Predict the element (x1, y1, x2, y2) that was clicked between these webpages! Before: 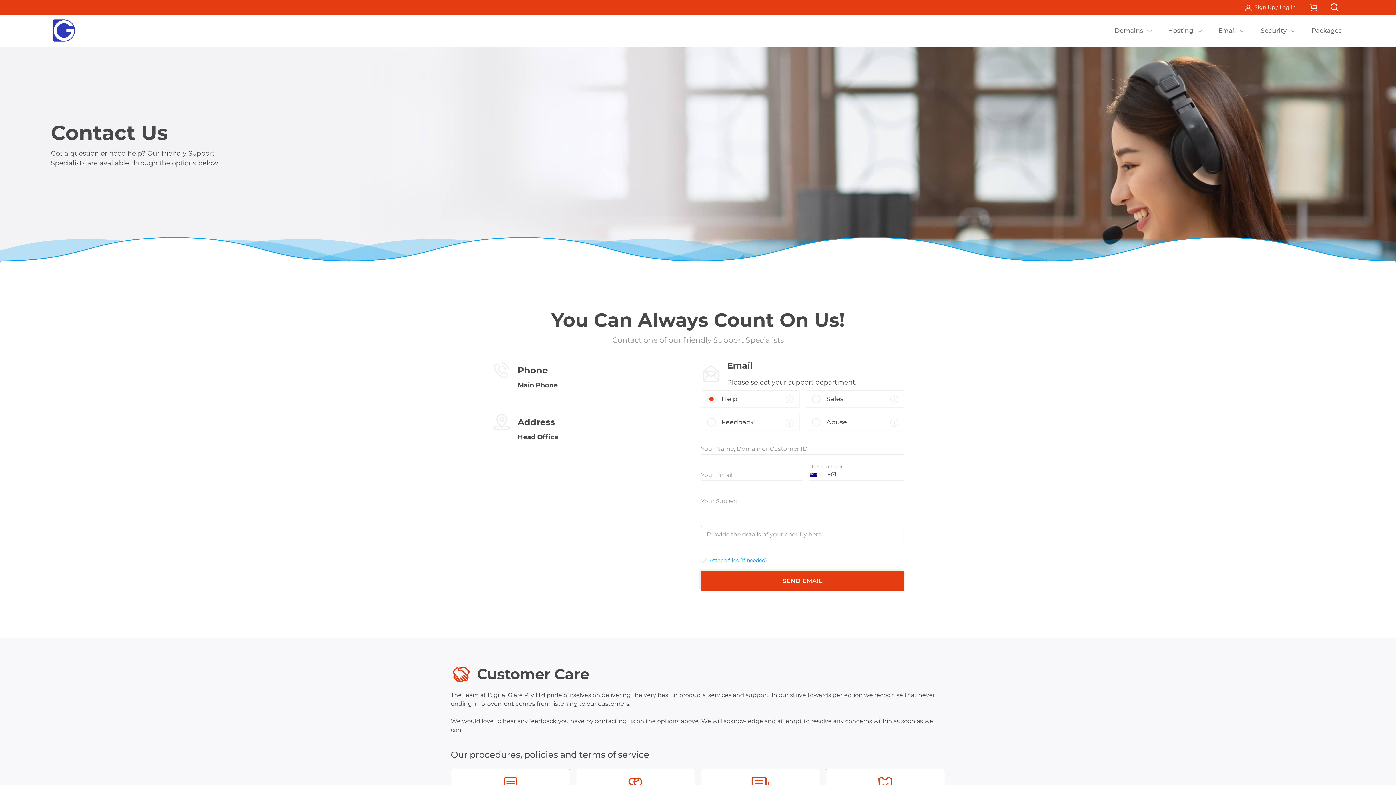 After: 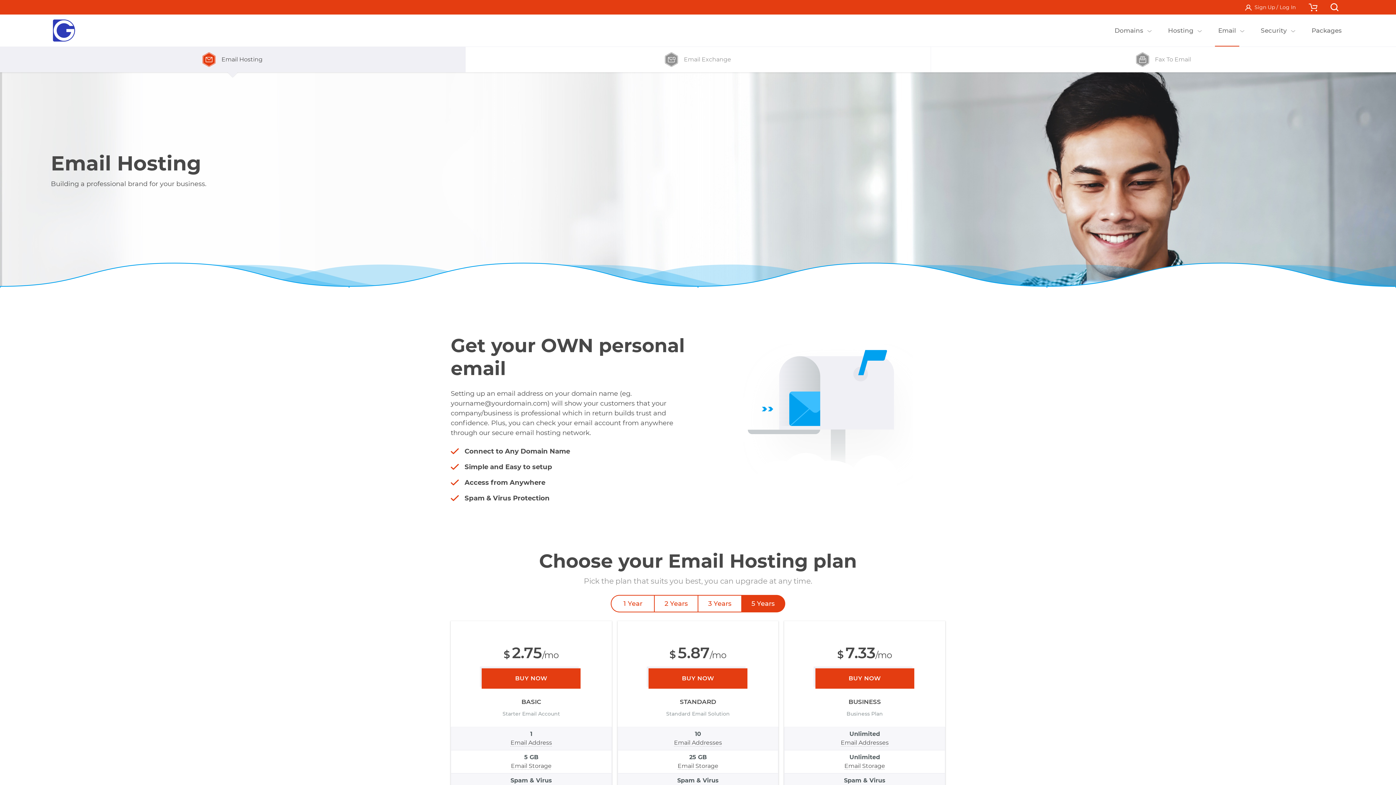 Action: label: Email bbox: (1215, 14, 1239, 46)